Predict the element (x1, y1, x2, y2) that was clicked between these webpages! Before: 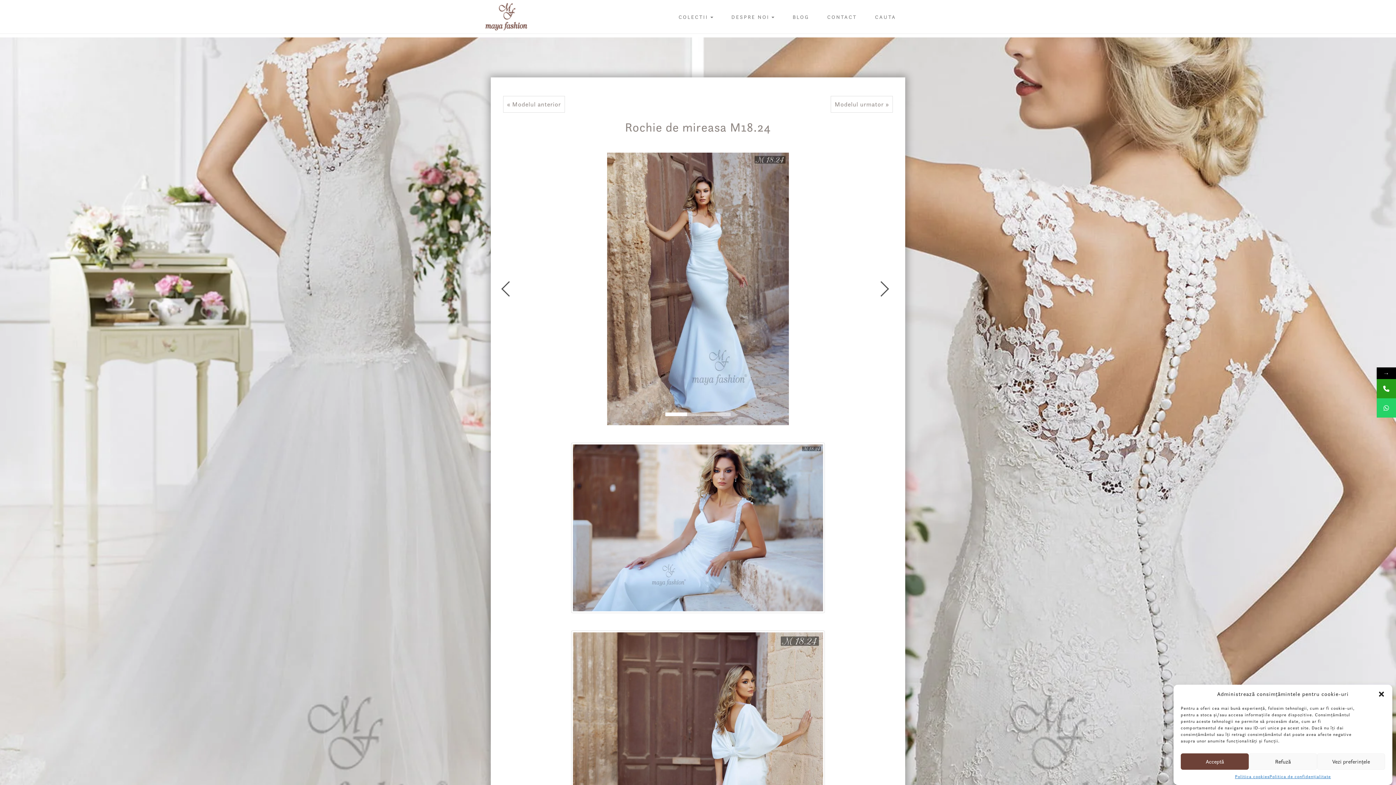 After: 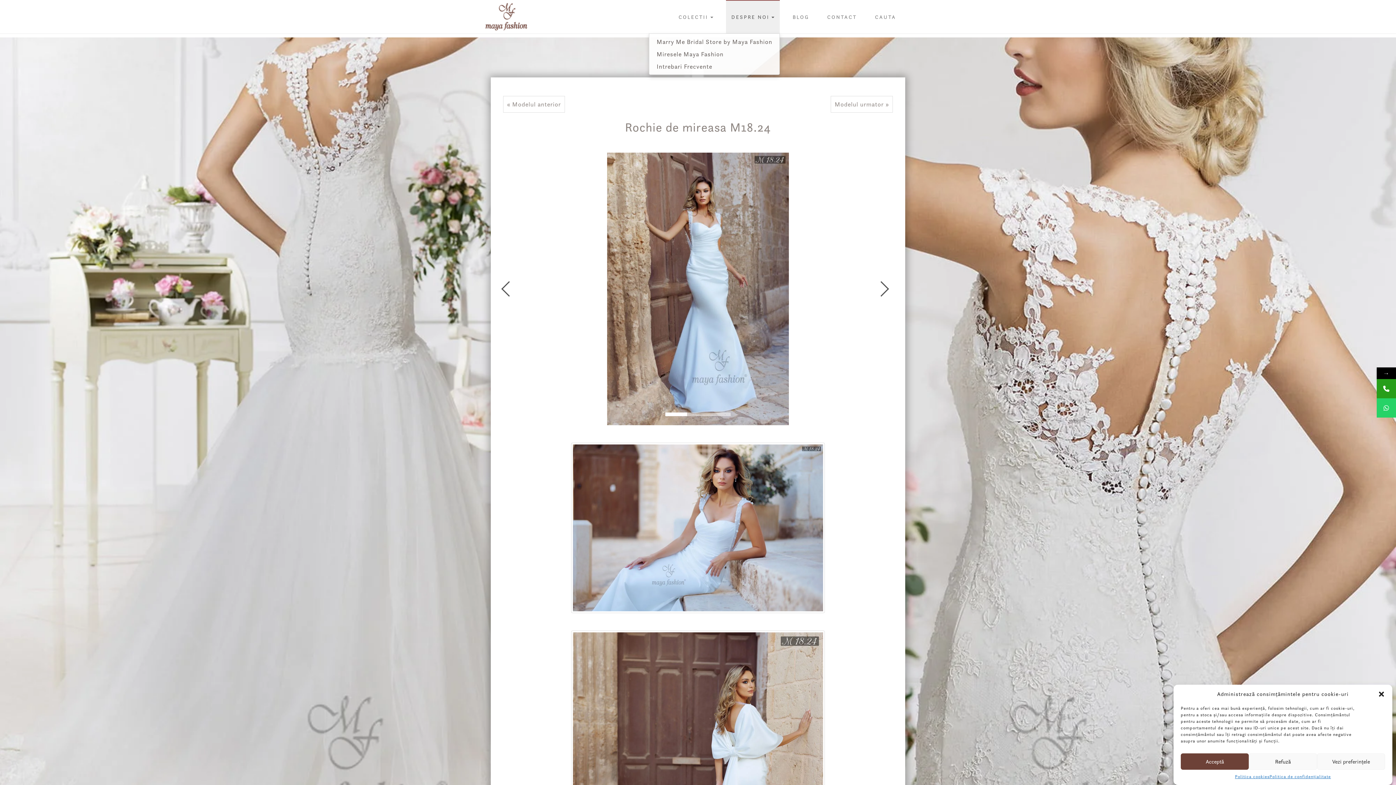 Action: label: DESPRE NOI  bbox: (726, 0, 780, 33)